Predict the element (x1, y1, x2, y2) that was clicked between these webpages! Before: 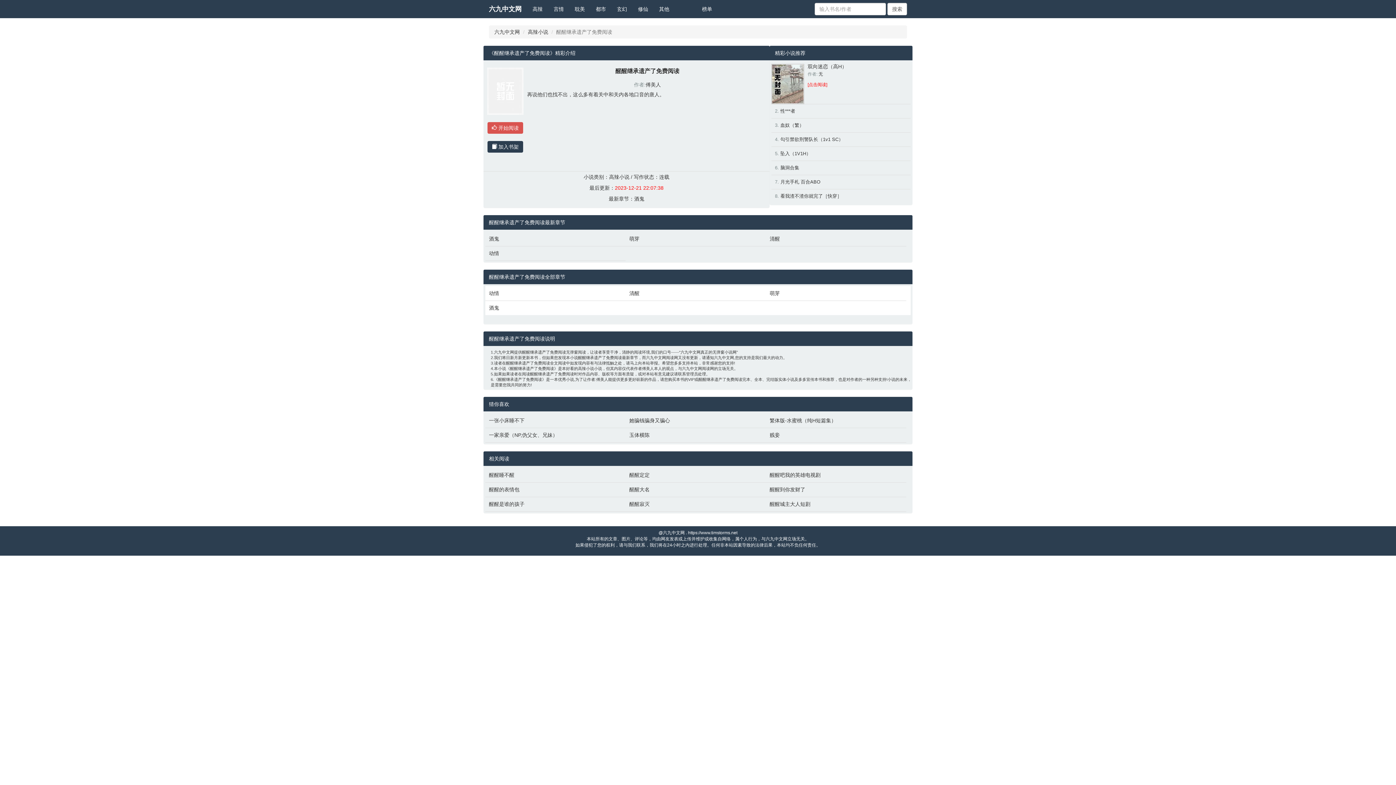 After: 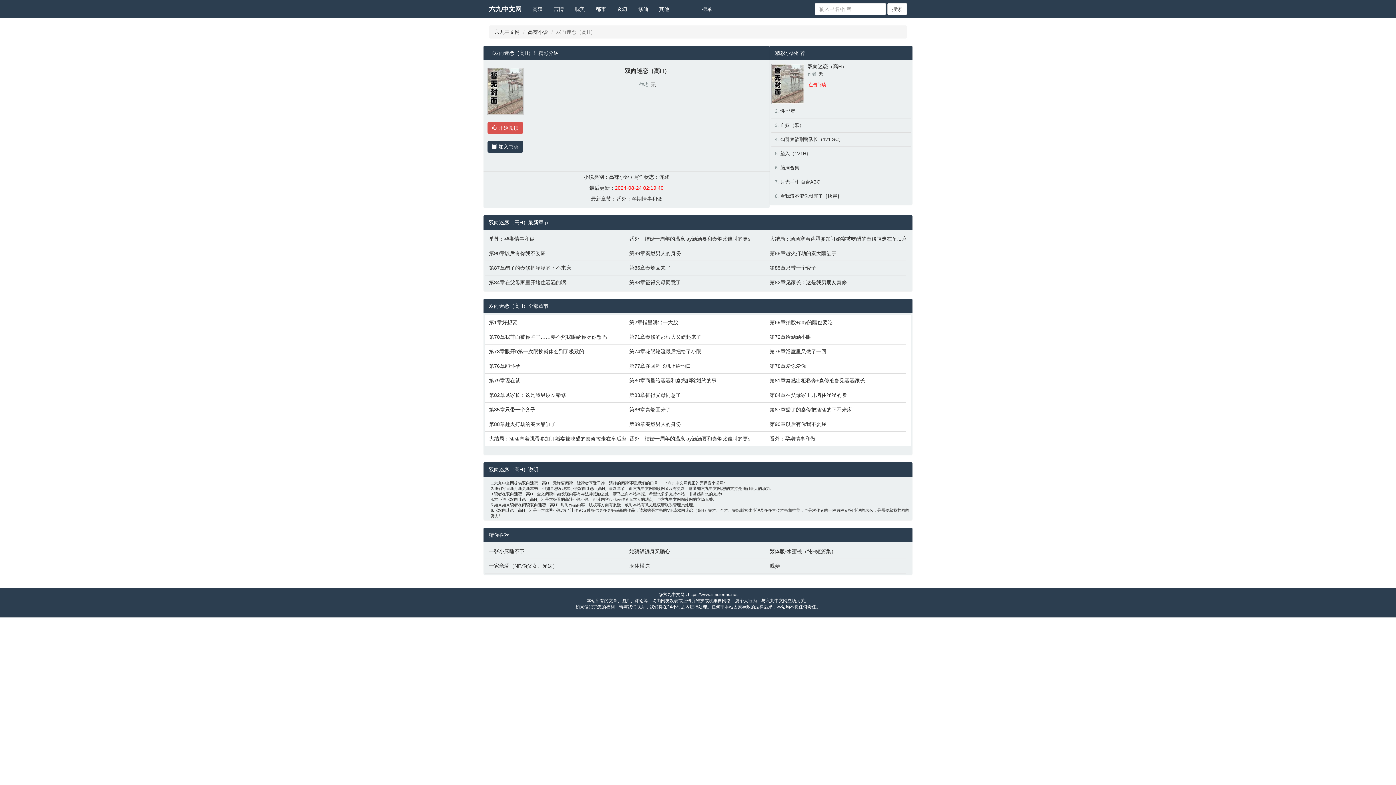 Action: label: [点击阅读] bbox: (807, 82, 827, 87)